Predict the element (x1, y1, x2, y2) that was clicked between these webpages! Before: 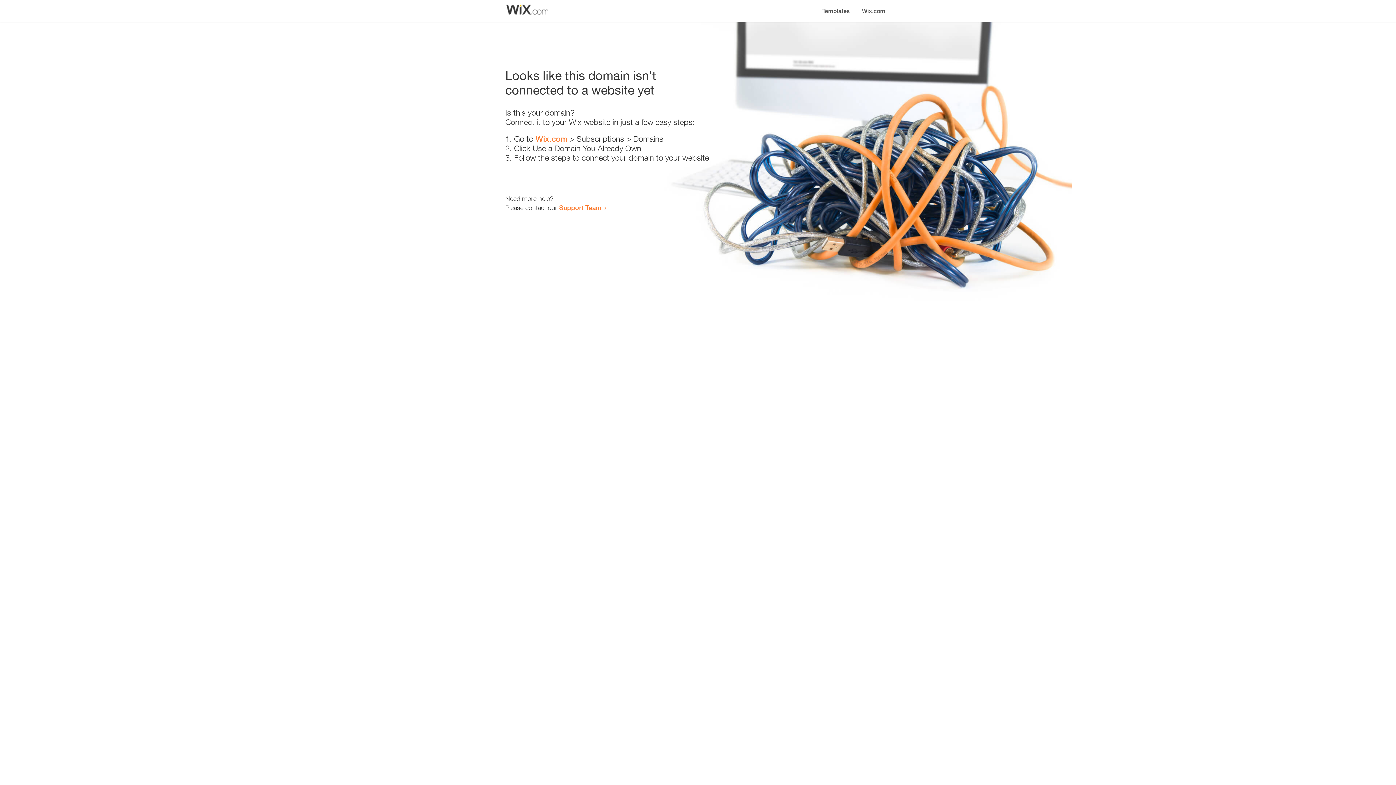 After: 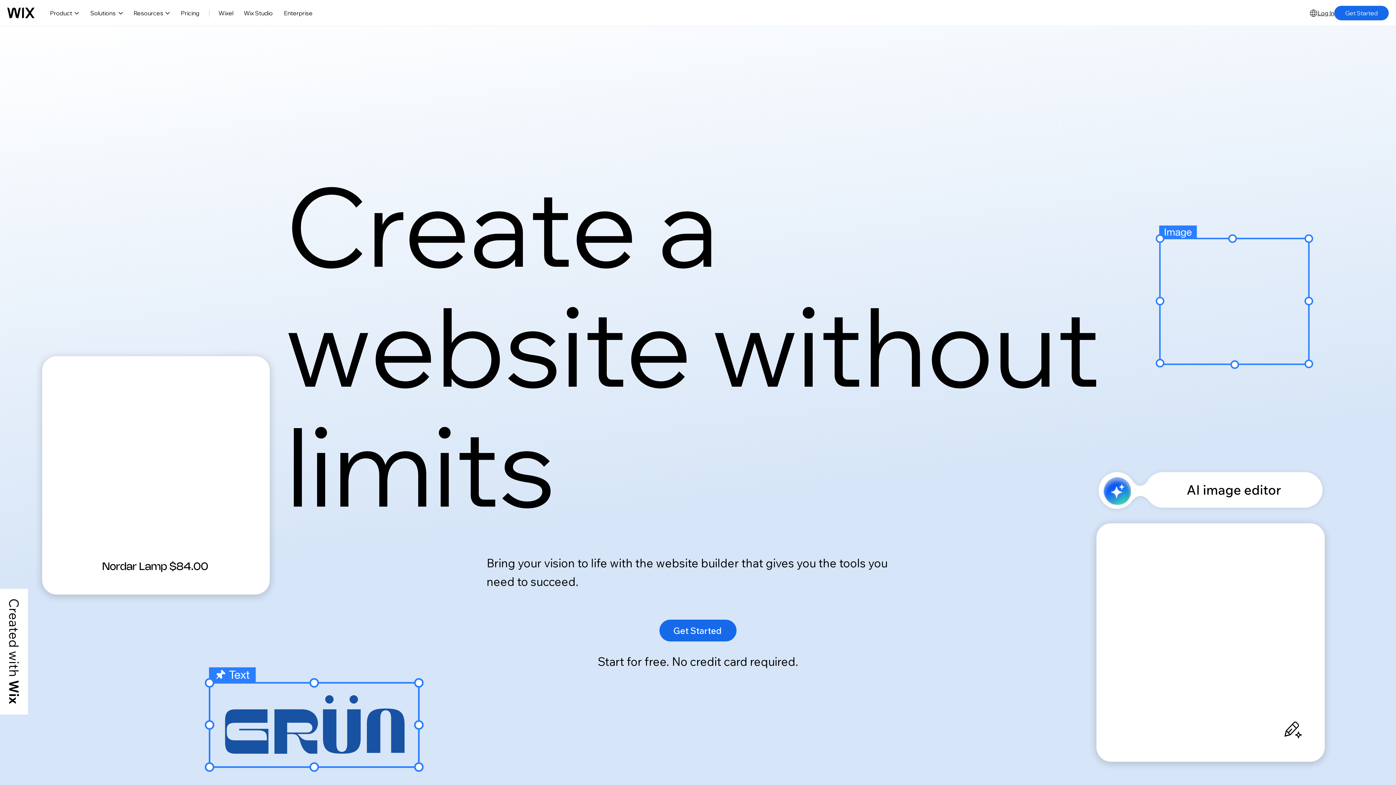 Action: bbox: (535, 134, 567, 143) label: Wix.com